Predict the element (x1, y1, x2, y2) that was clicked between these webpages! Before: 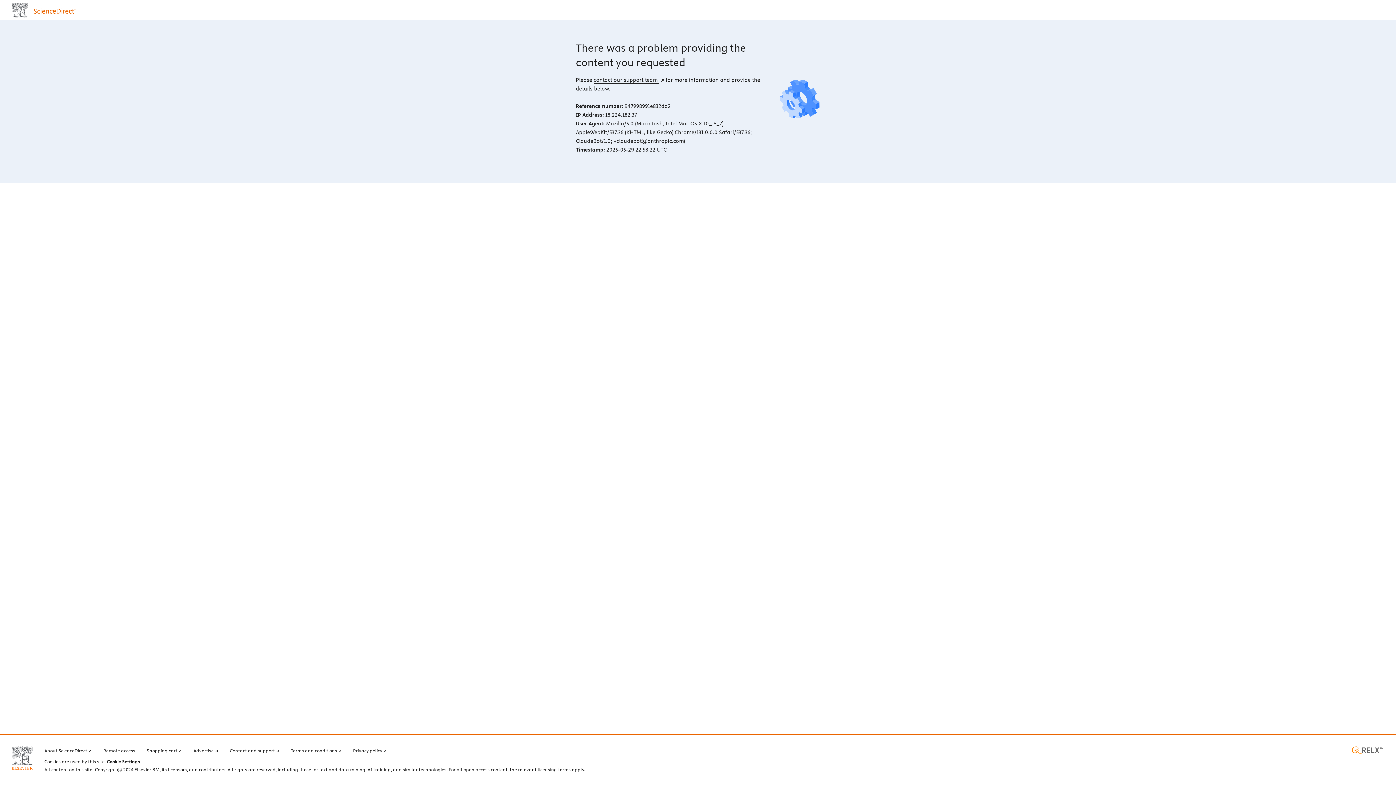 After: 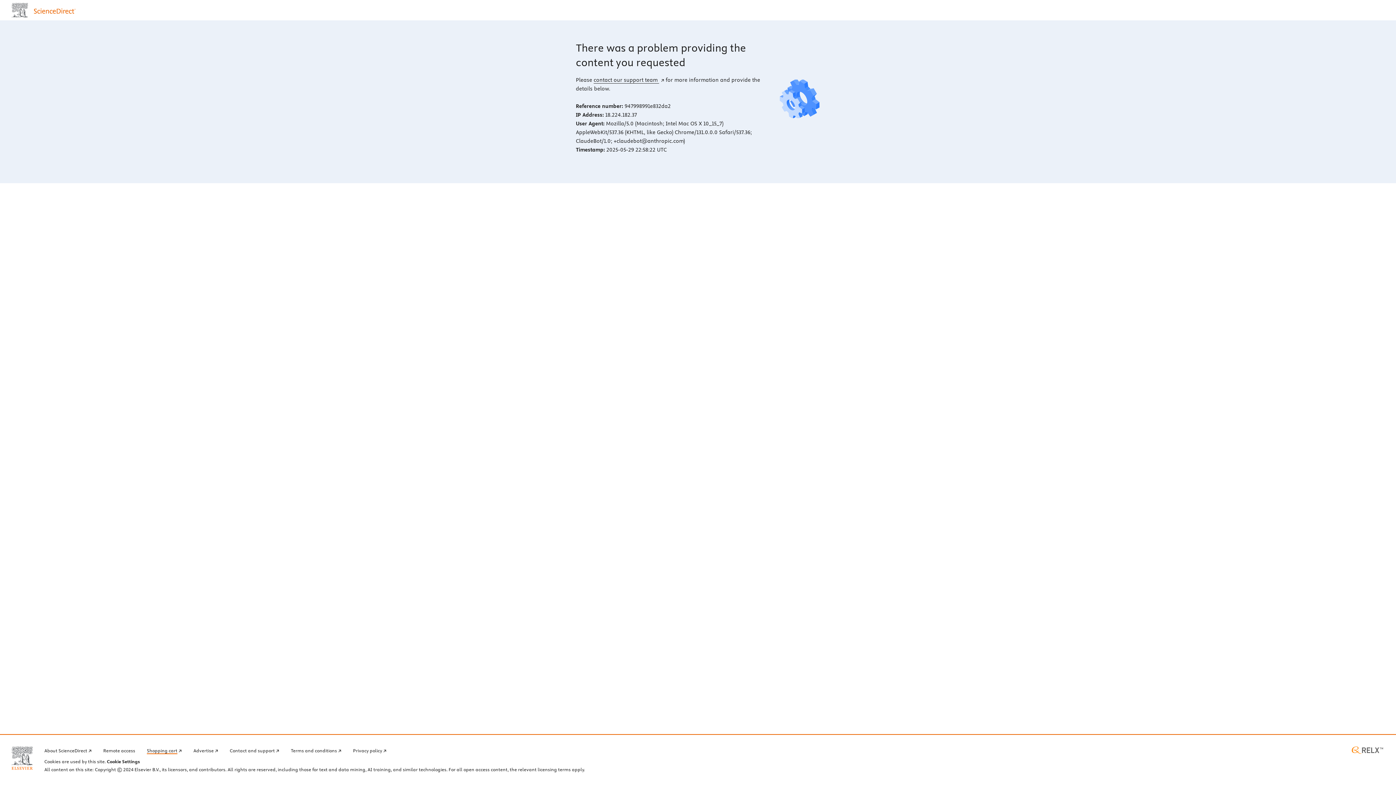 Action: bbox: (146, 746, 181, 754) label: Shopping cart